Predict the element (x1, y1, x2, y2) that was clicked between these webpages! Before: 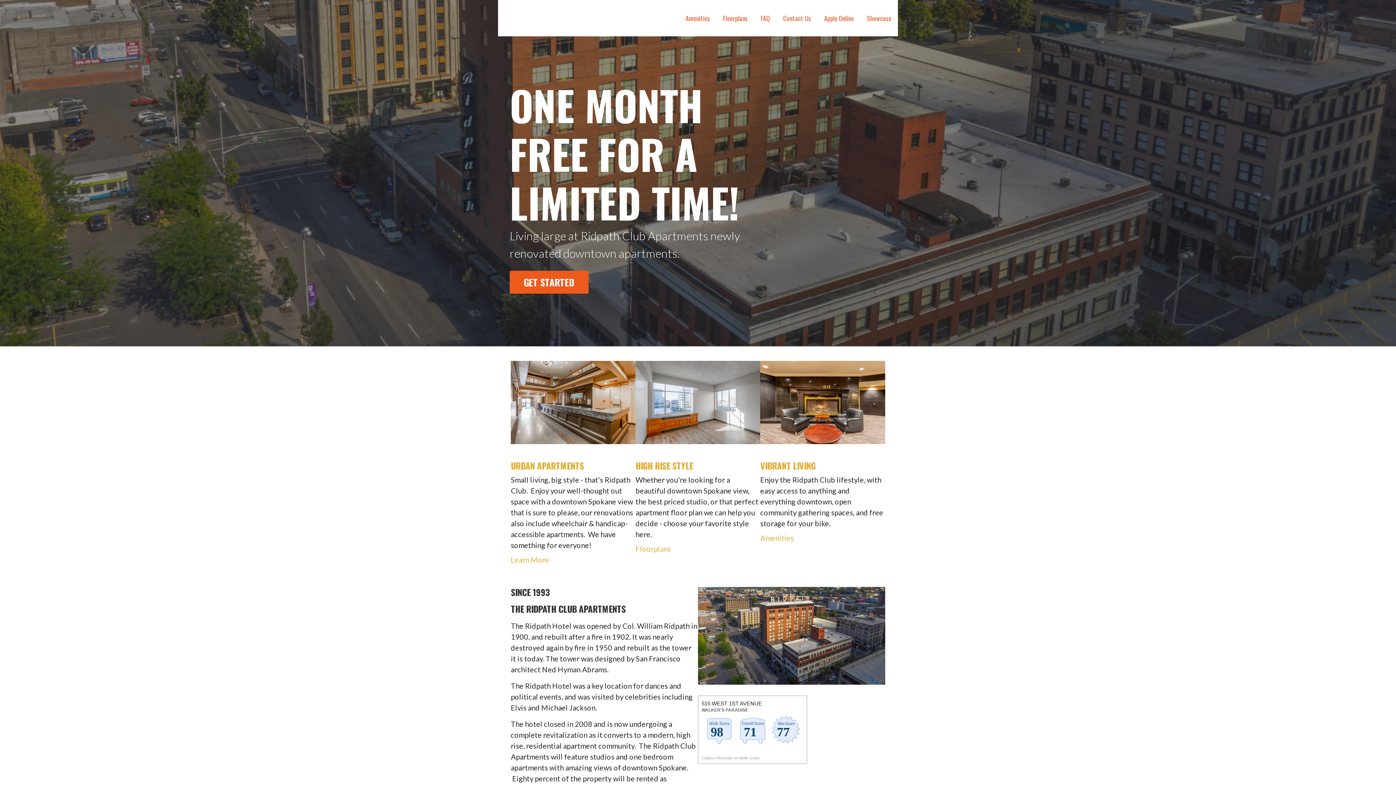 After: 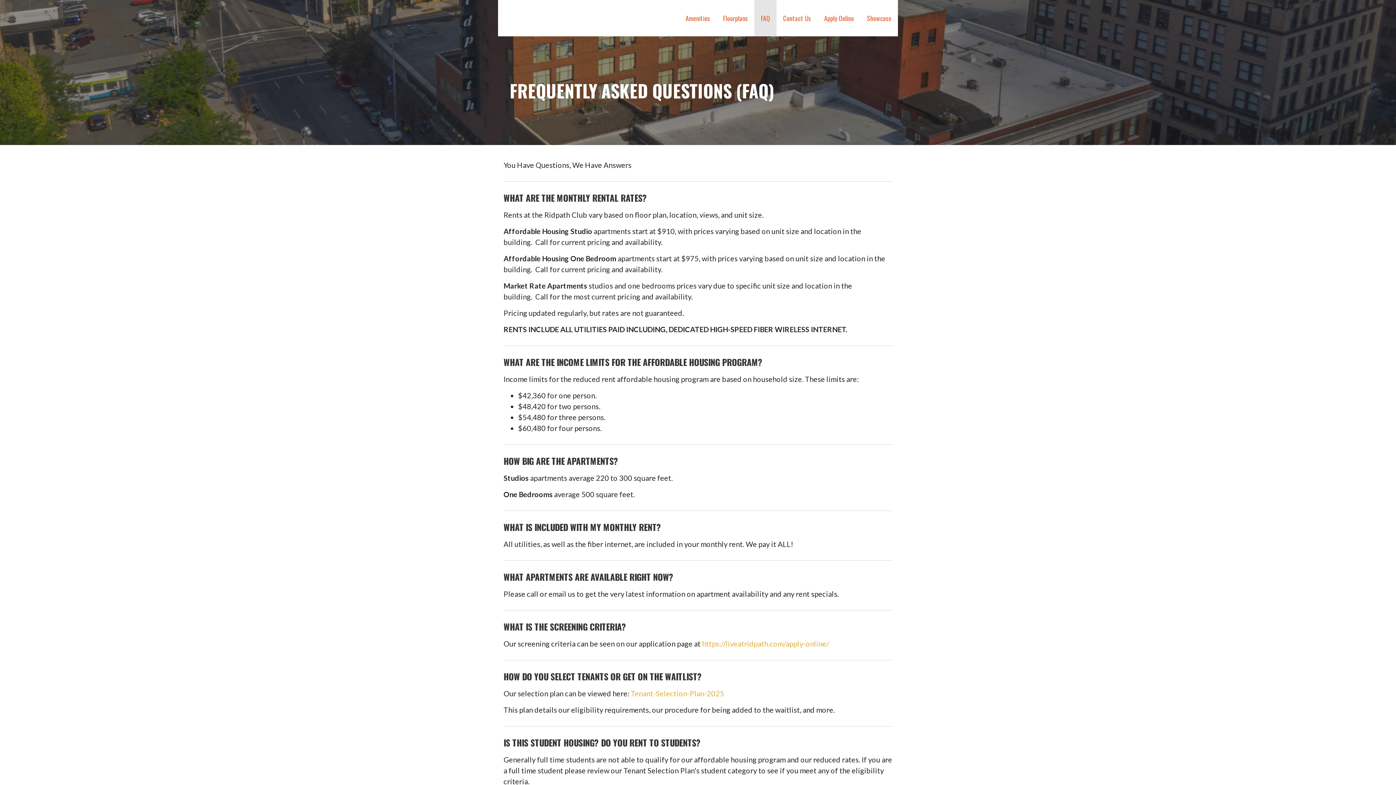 Action: bbox: (754, 0, 776, 36) label: FAQ